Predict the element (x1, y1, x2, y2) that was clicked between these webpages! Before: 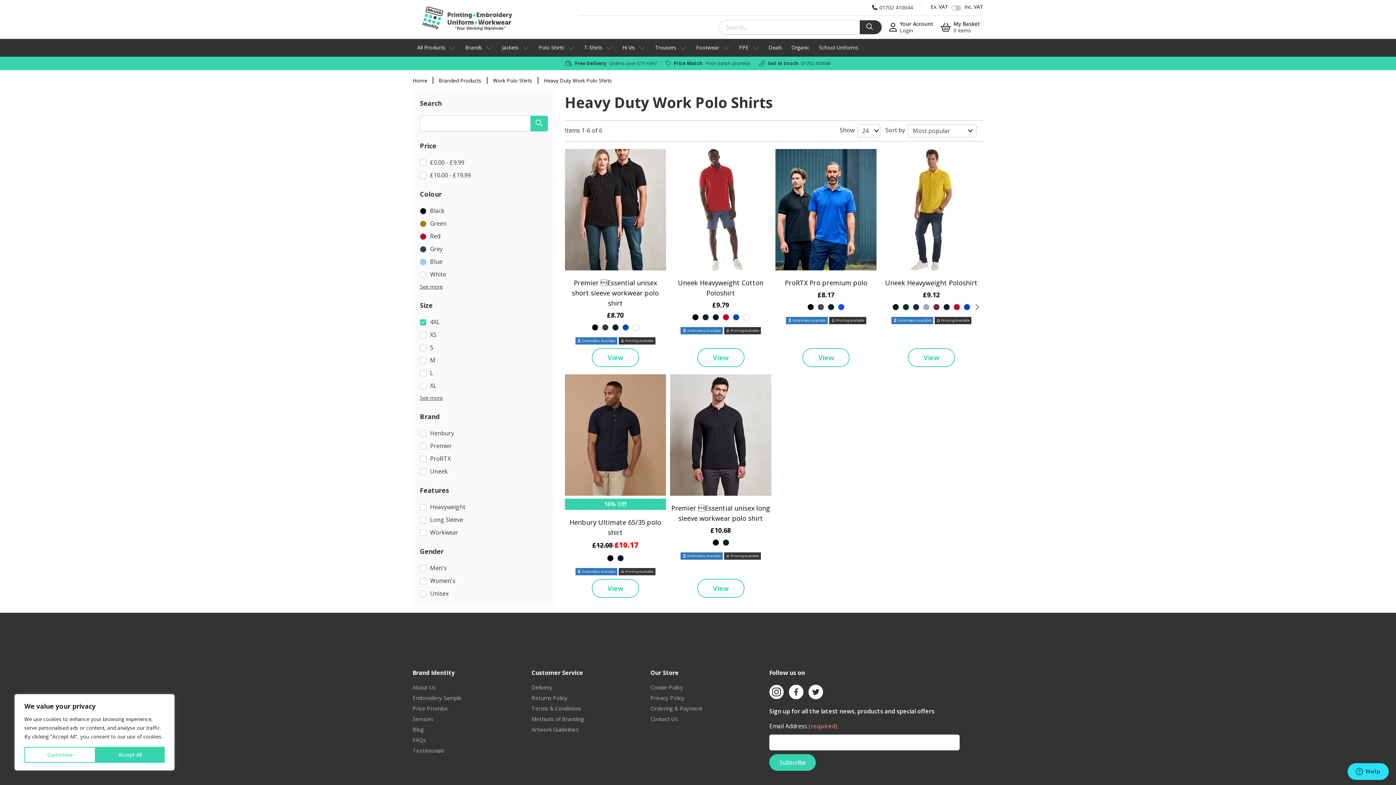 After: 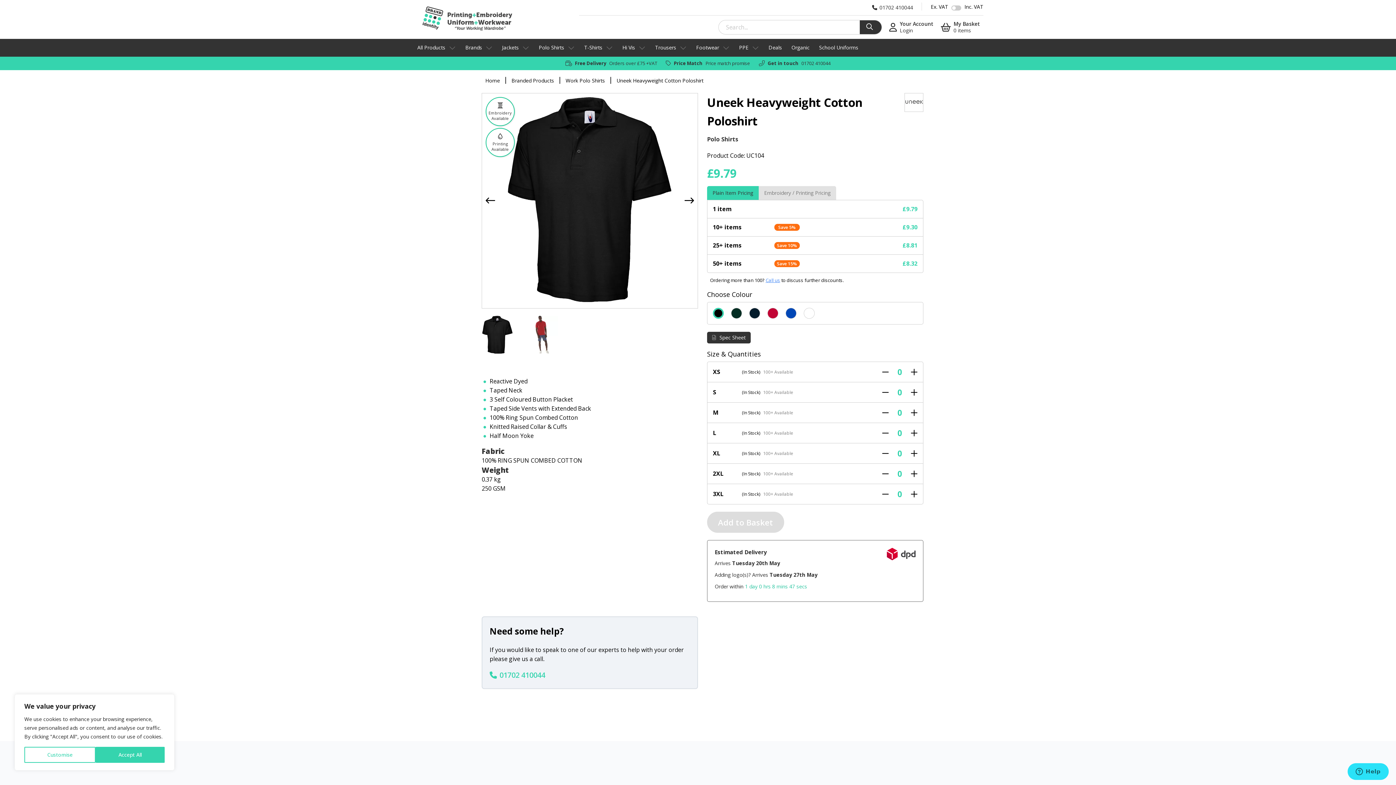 Action: bbox: (697, 348, 744, 367) label: View